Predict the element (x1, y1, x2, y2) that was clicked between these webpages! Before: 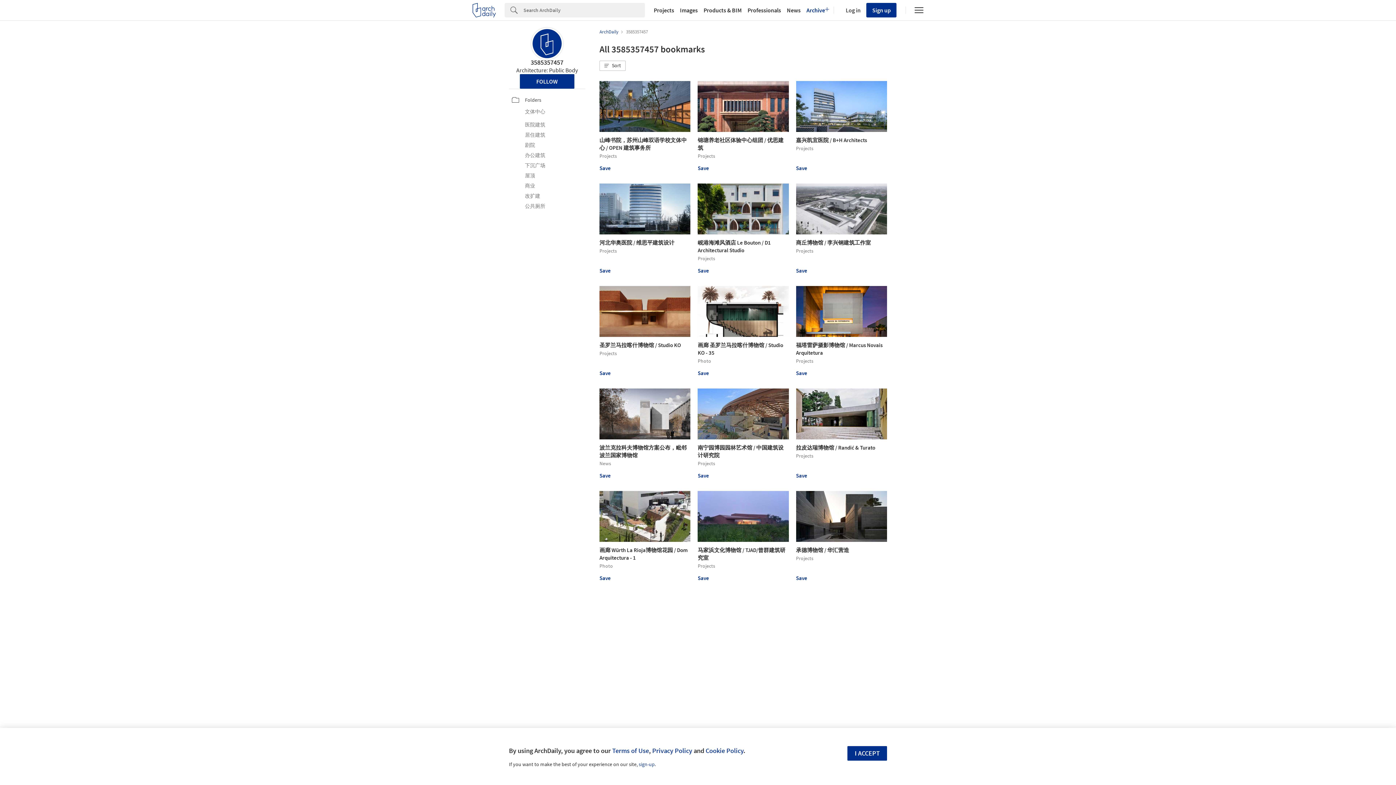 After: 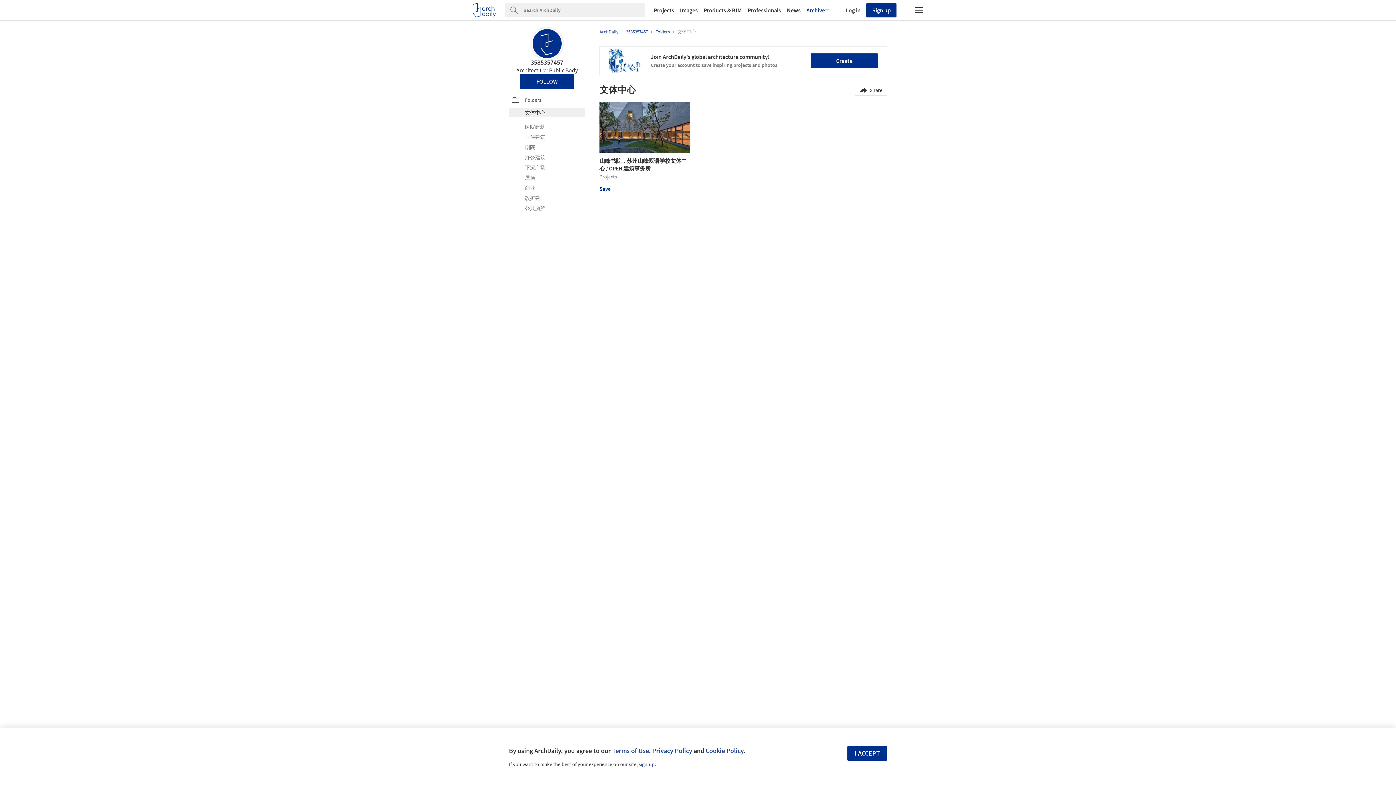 Action: bbox: (512, 108, 582, 115) label: 文体中心